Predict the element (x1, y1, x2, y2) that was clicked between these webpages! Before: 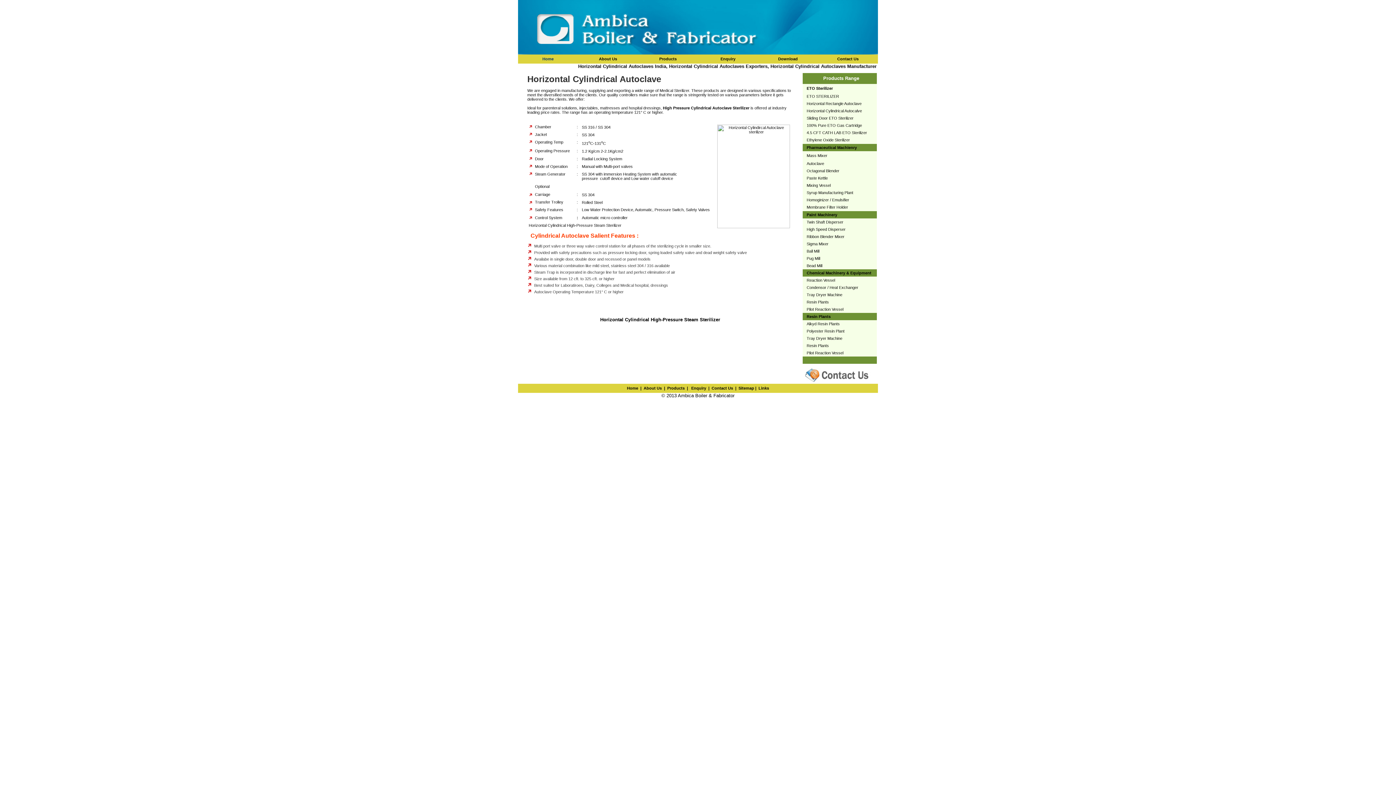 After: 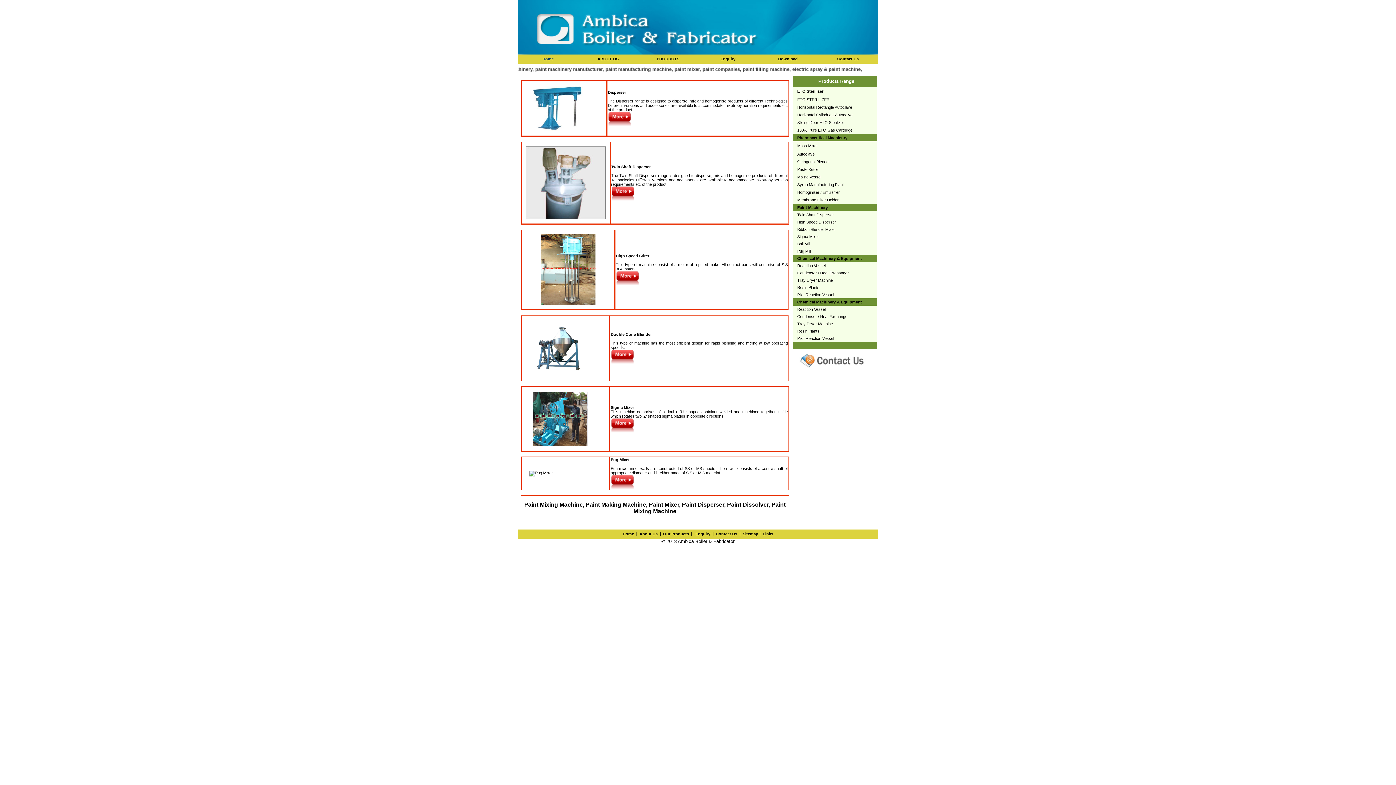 Action: label: Paint Machinery bbox: (806, 212, 837, 217)